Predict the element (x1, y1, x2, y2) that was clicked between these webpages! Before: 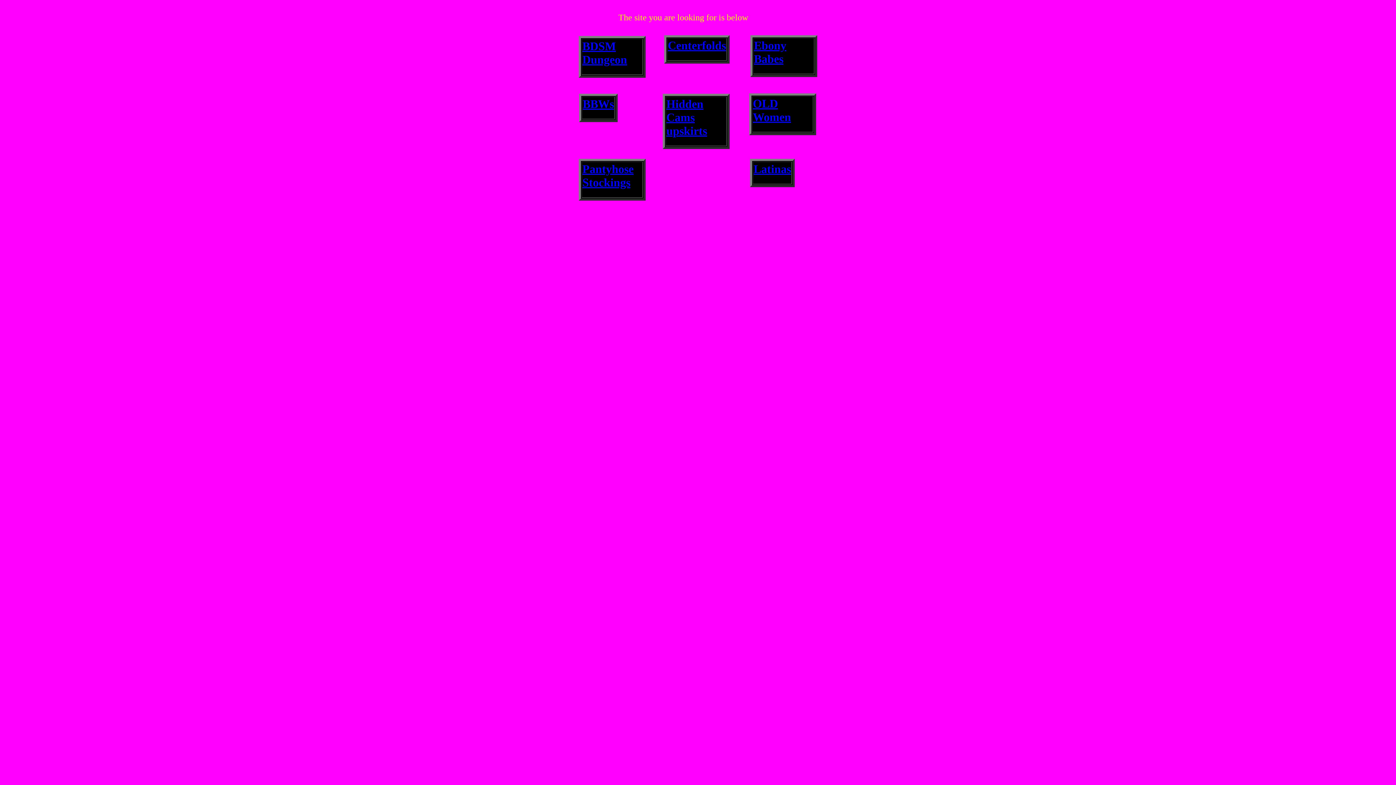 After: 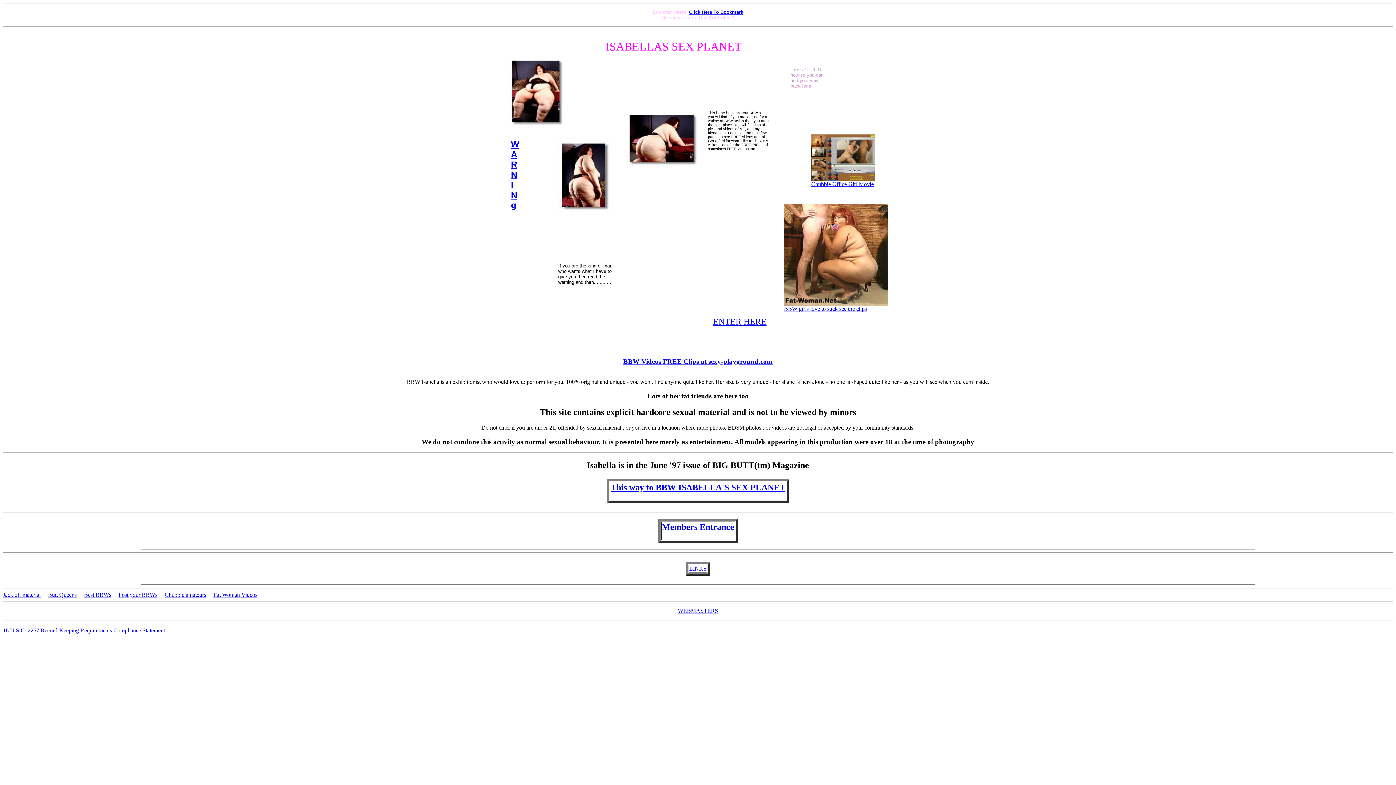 Action: bbox: (582, 97, 614, 110) label: BBWs